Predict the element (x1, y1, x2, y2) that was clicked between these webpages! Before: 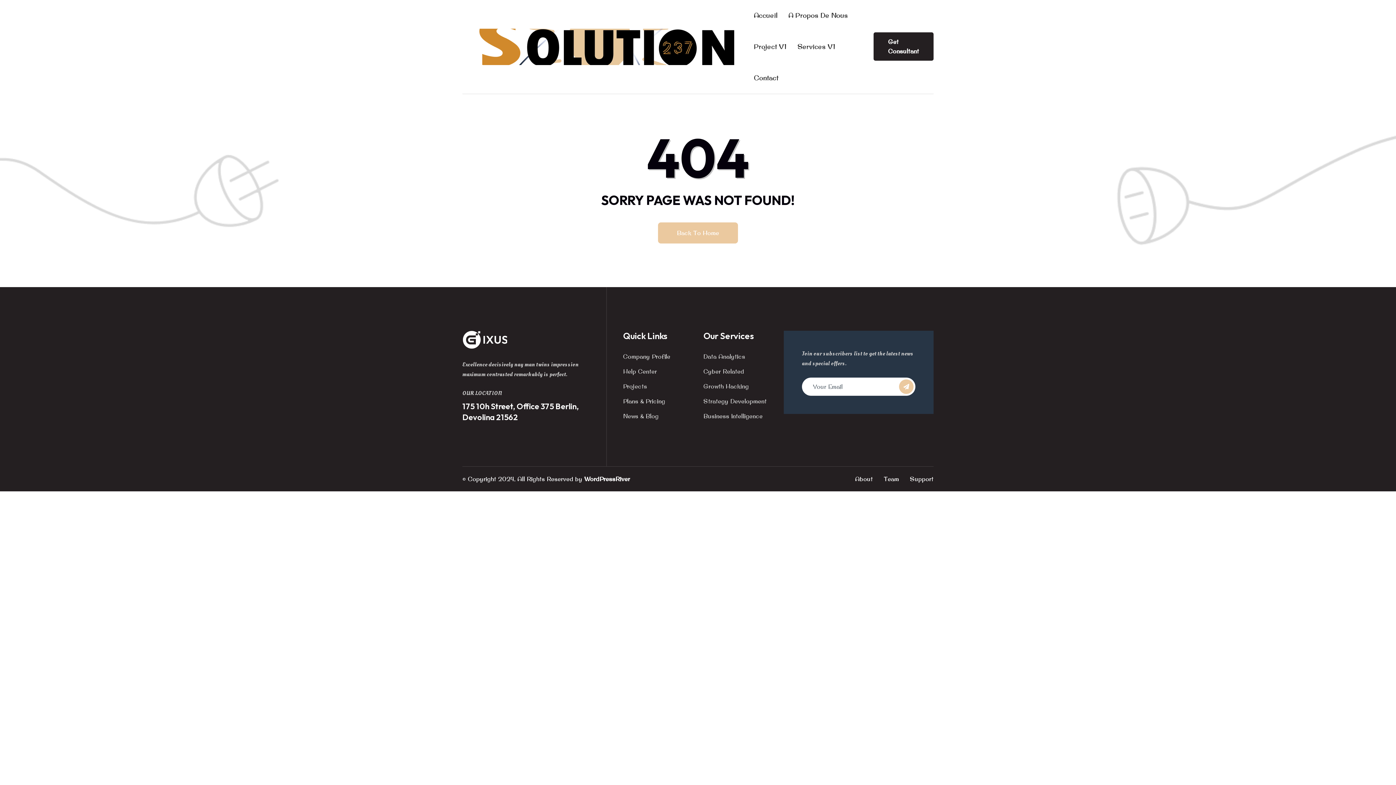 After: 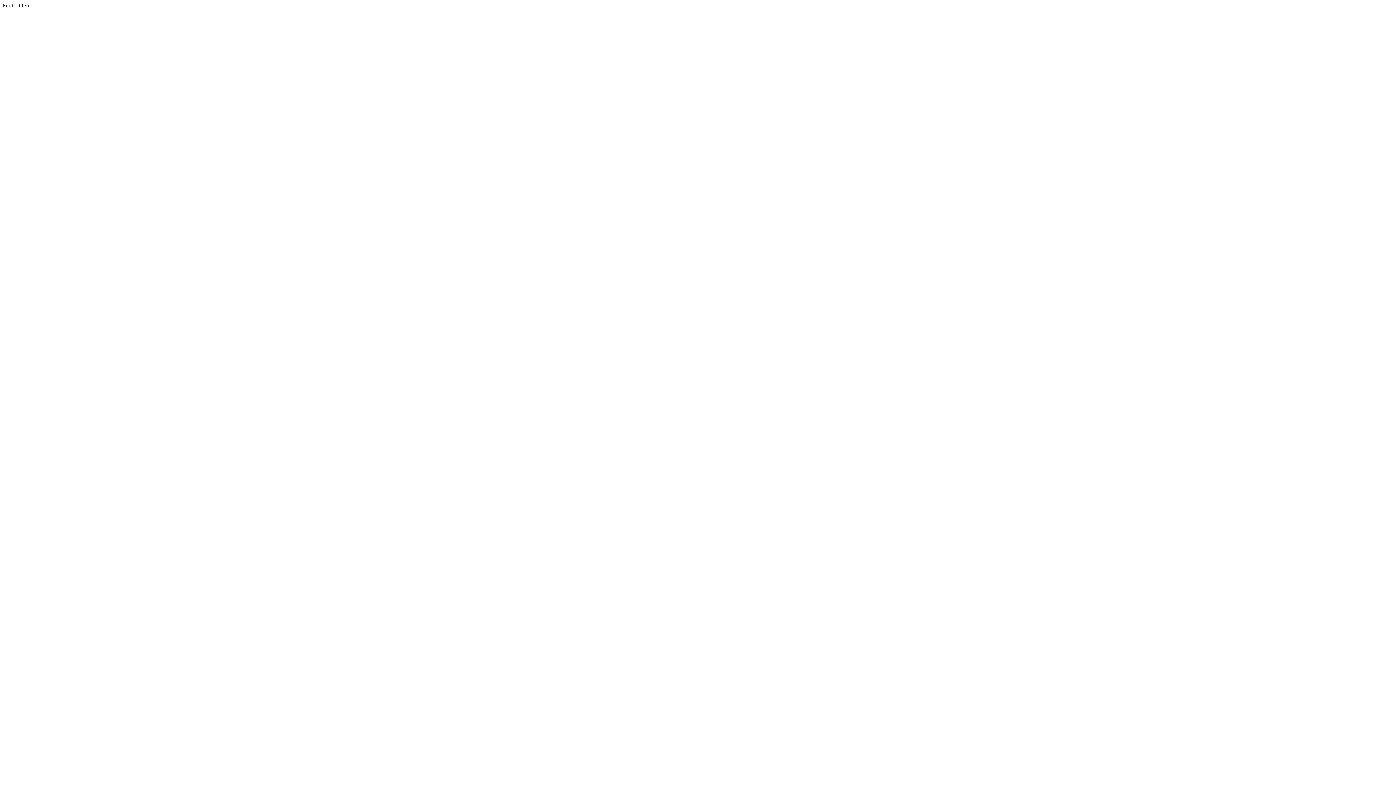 Action: bbox: (584, 475, 630, 482) label: WordPressRiver